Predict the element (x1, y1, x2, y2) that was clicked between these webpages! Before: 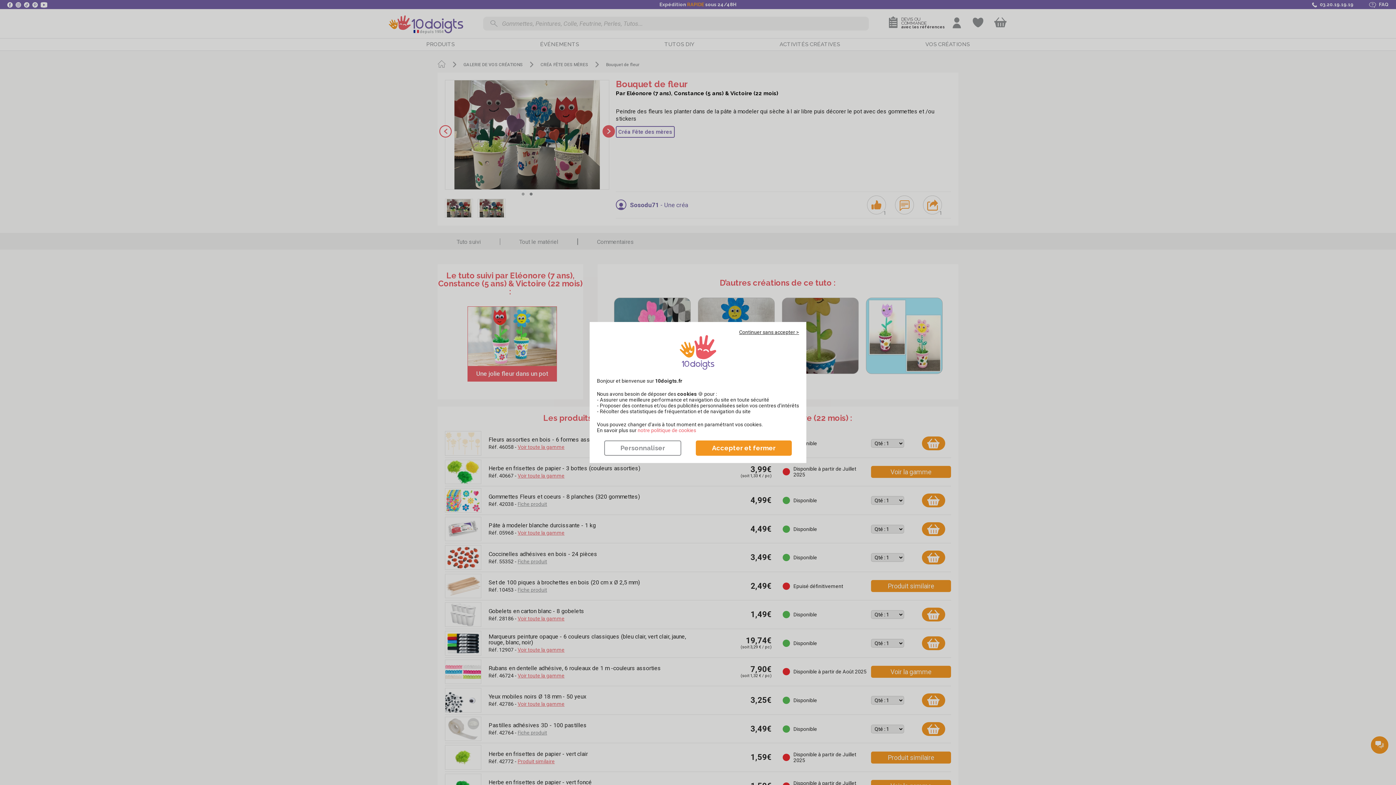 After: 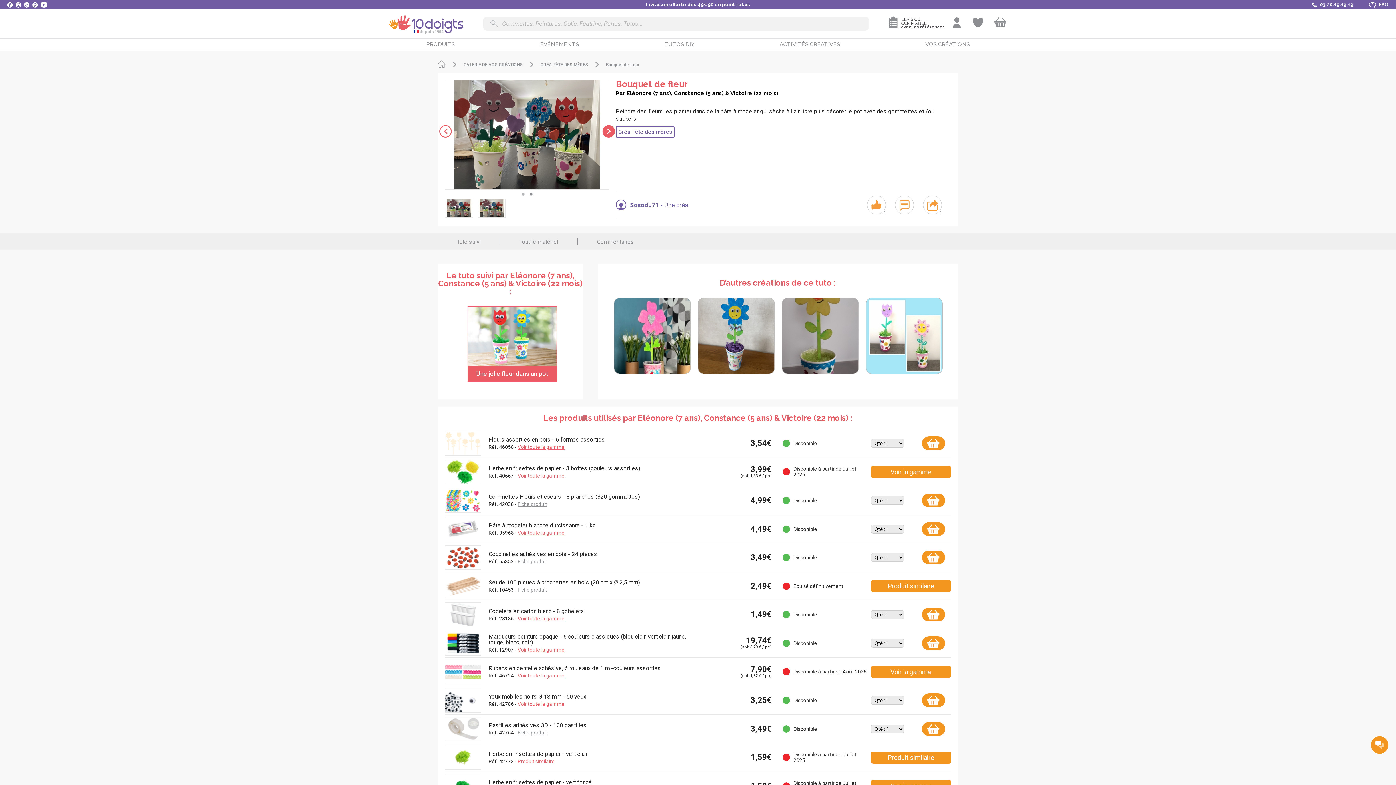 Action: bbox: (696, 440, 792, 456) label: Accepter et fermer